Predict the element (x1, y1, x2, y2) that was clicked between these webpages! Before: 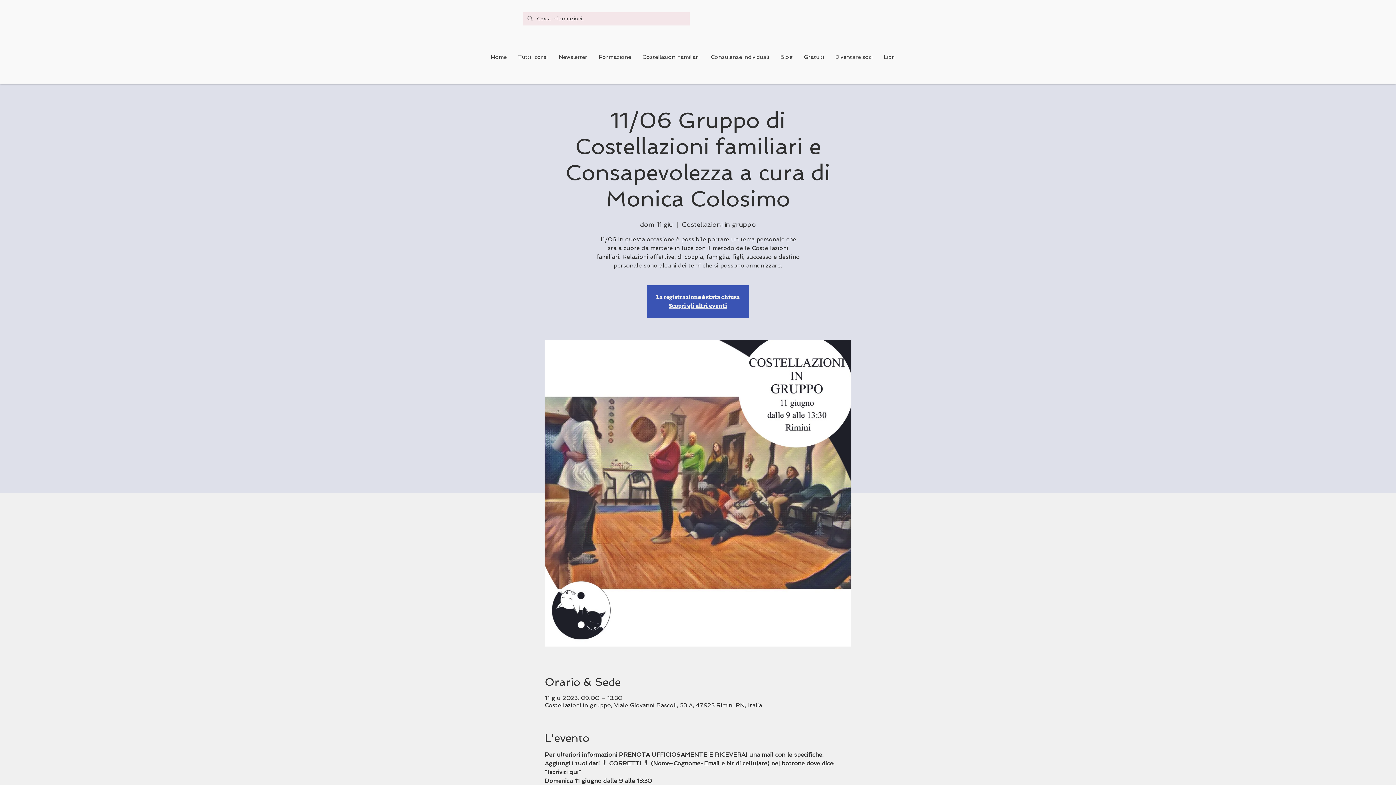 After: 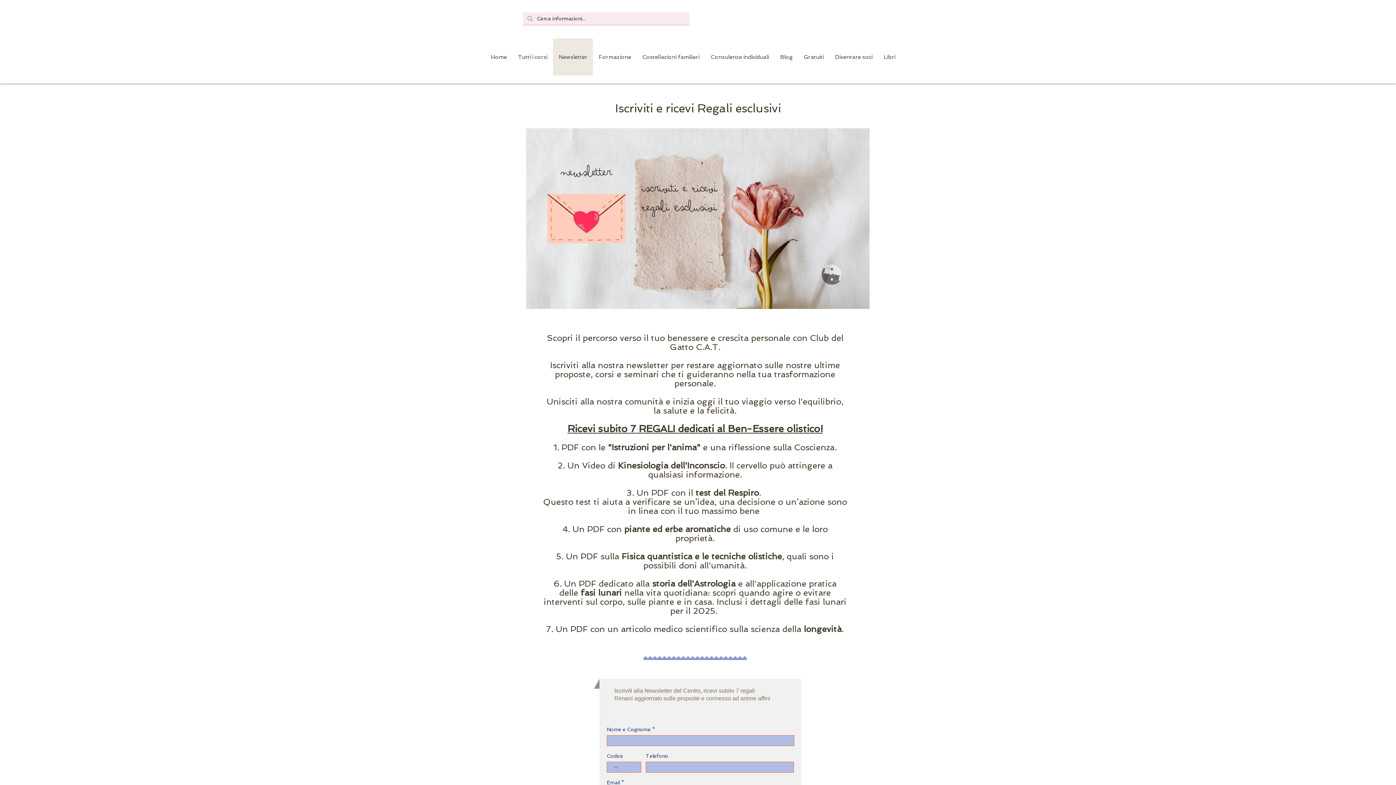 Action: label: Newsletter bbox: (553, 38, 593, 75)